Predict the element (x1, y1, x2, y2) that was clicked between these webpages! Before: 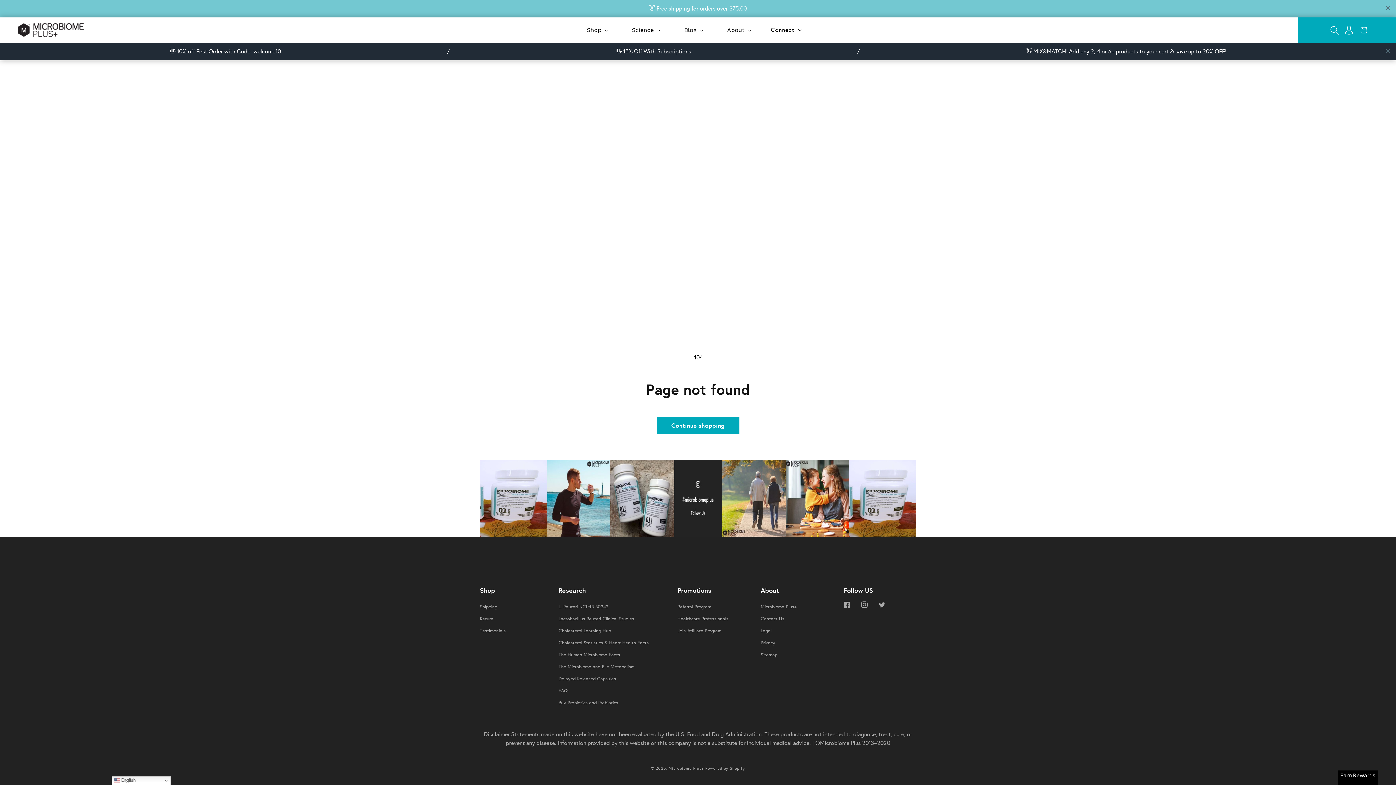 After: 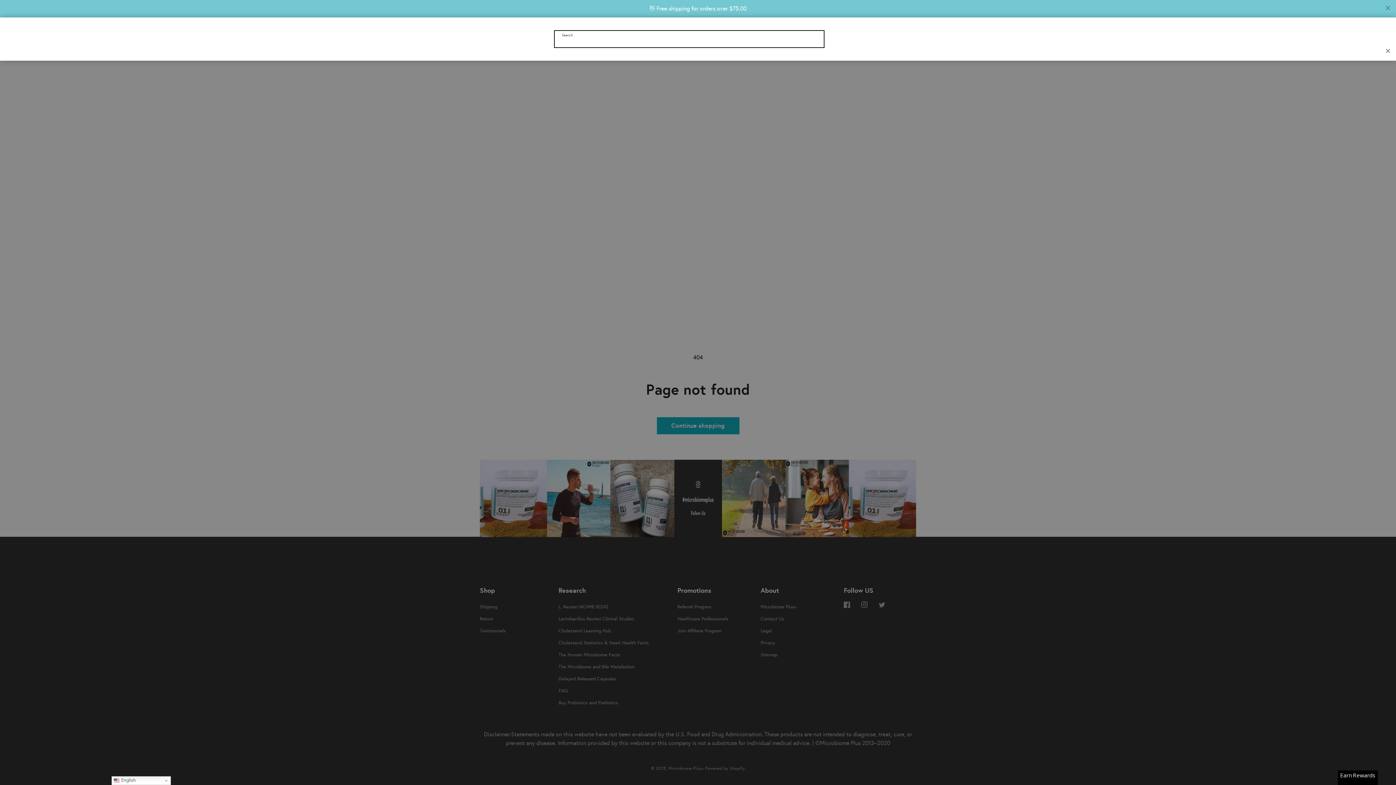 Action: bbox: (1327, 0, 1342, 25) label: Search